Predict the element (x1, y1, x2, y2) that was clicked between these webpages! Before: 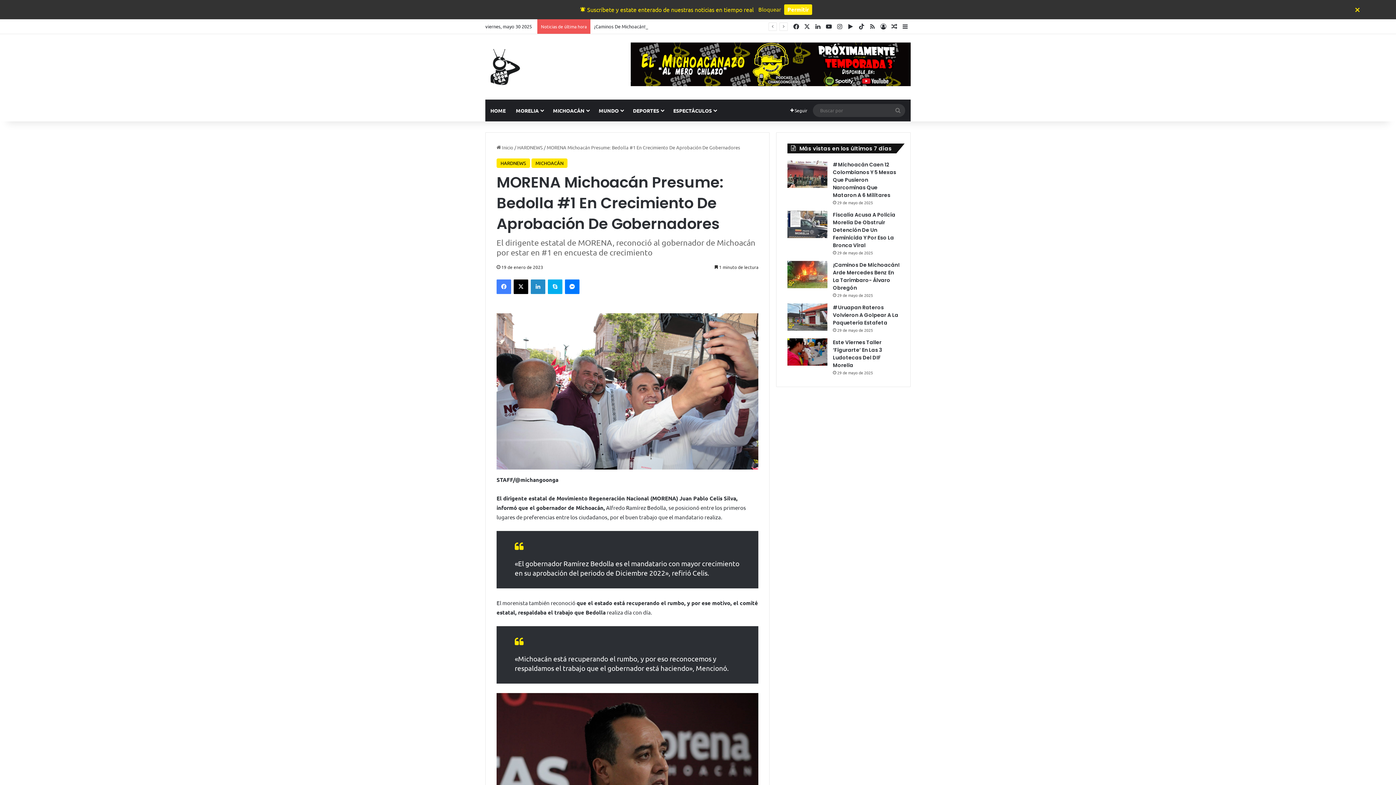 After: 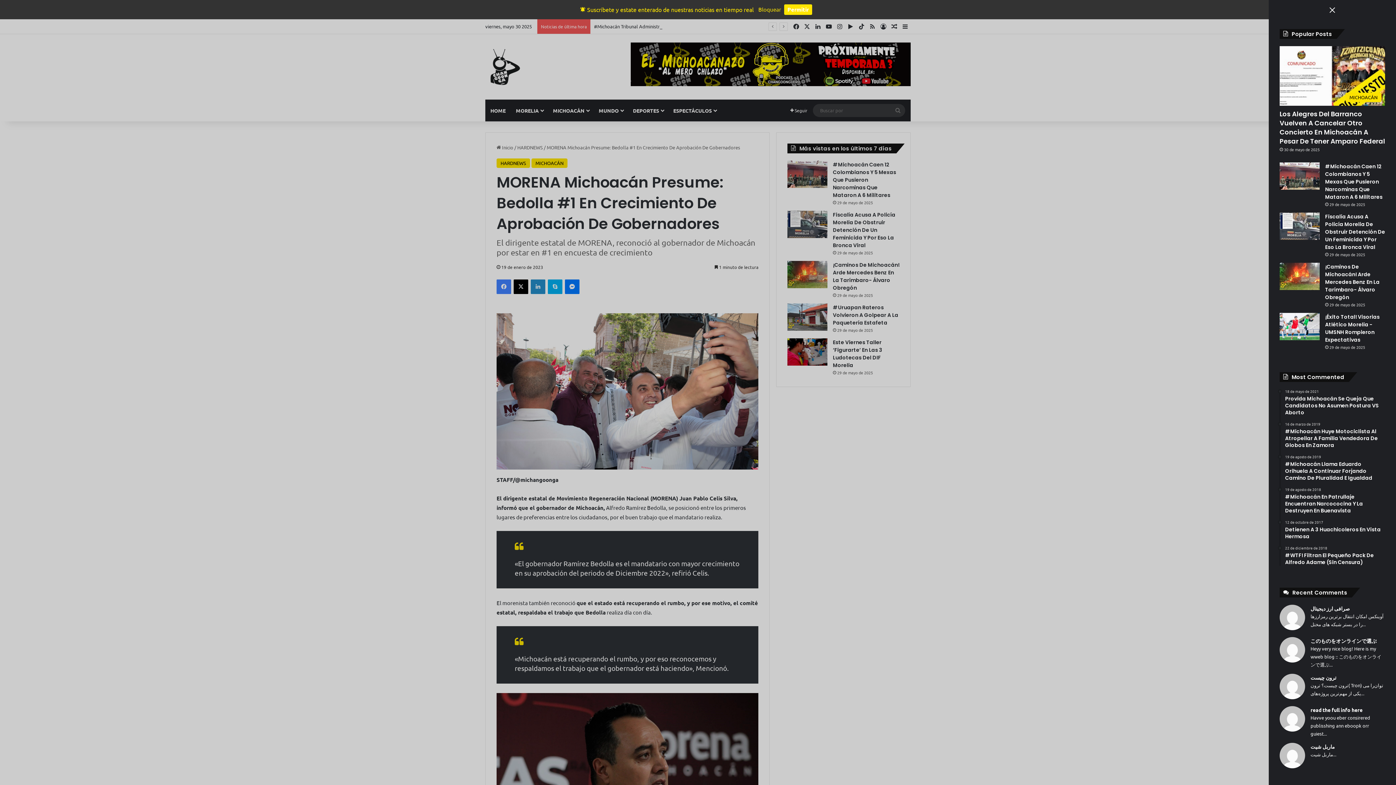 Action: bbox: (900, 19, 910, 33) label: Barra lateral